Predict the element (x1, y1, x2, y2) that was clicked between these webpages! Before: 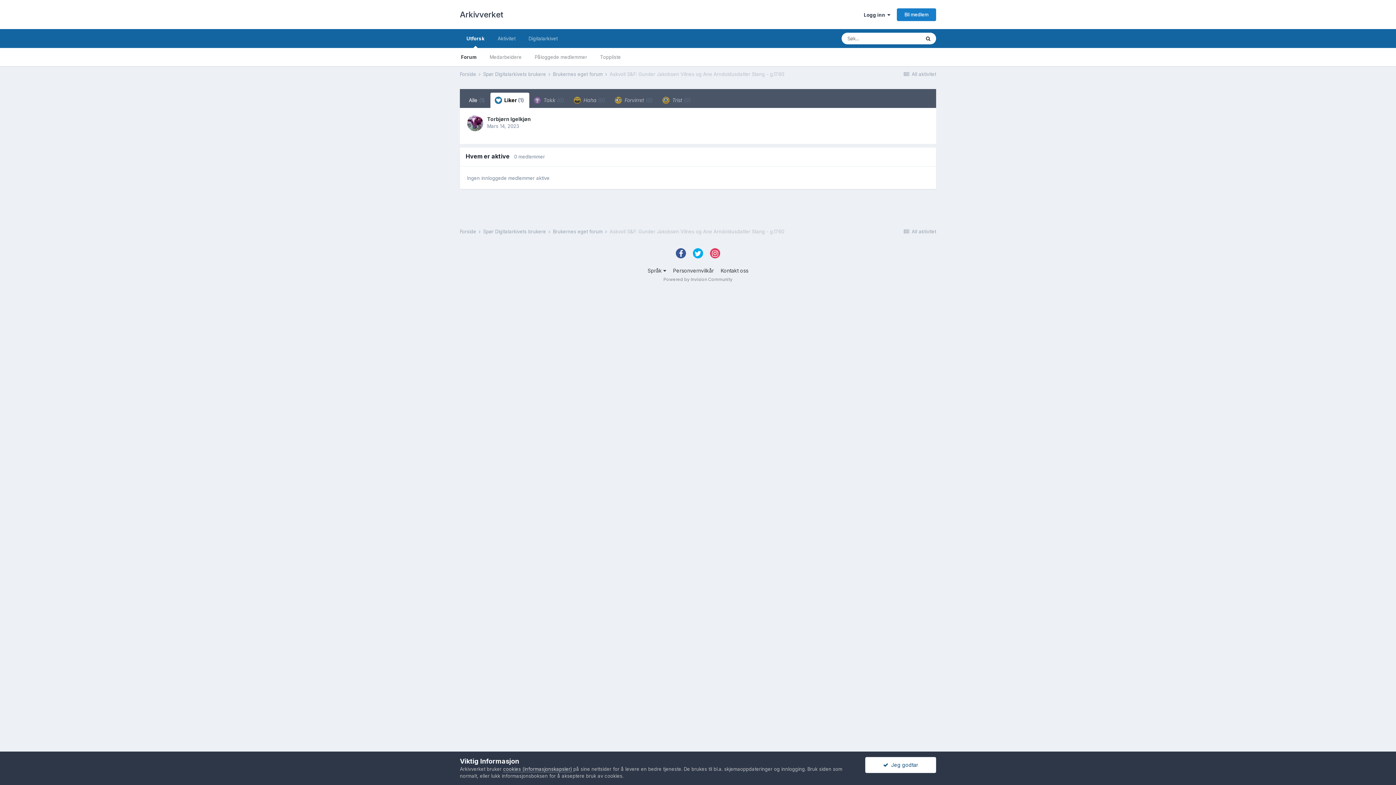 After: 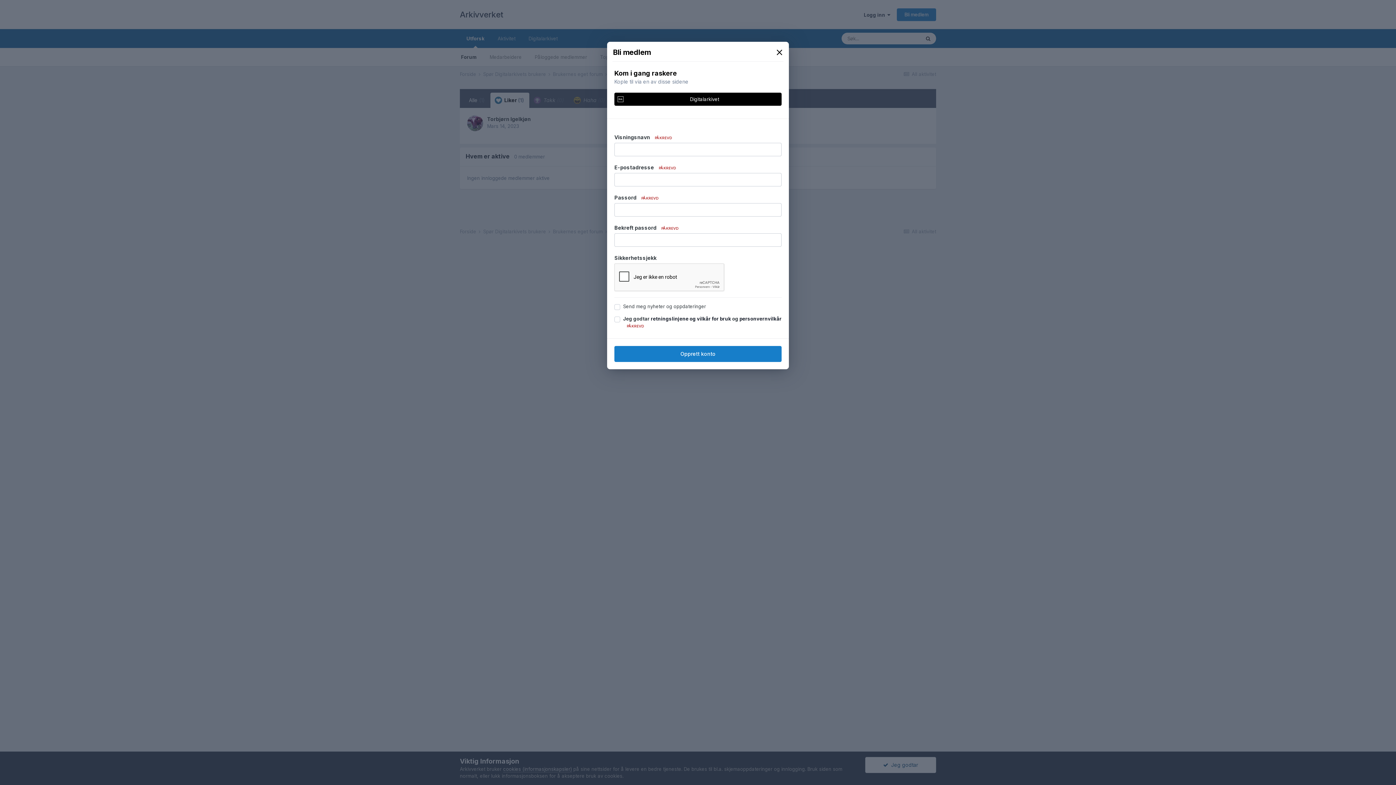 Action: label: Bli medlem bbox: (897, 8, 936, 20)